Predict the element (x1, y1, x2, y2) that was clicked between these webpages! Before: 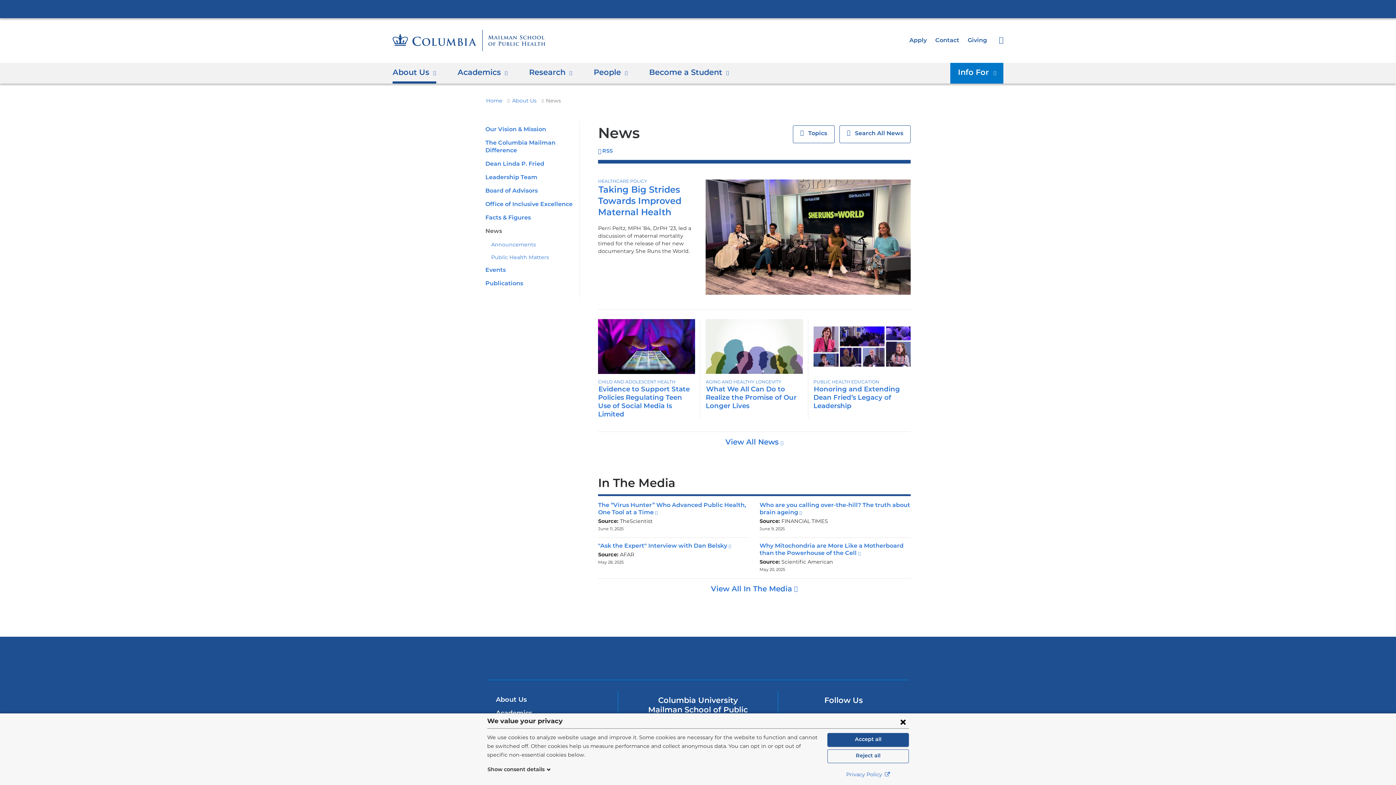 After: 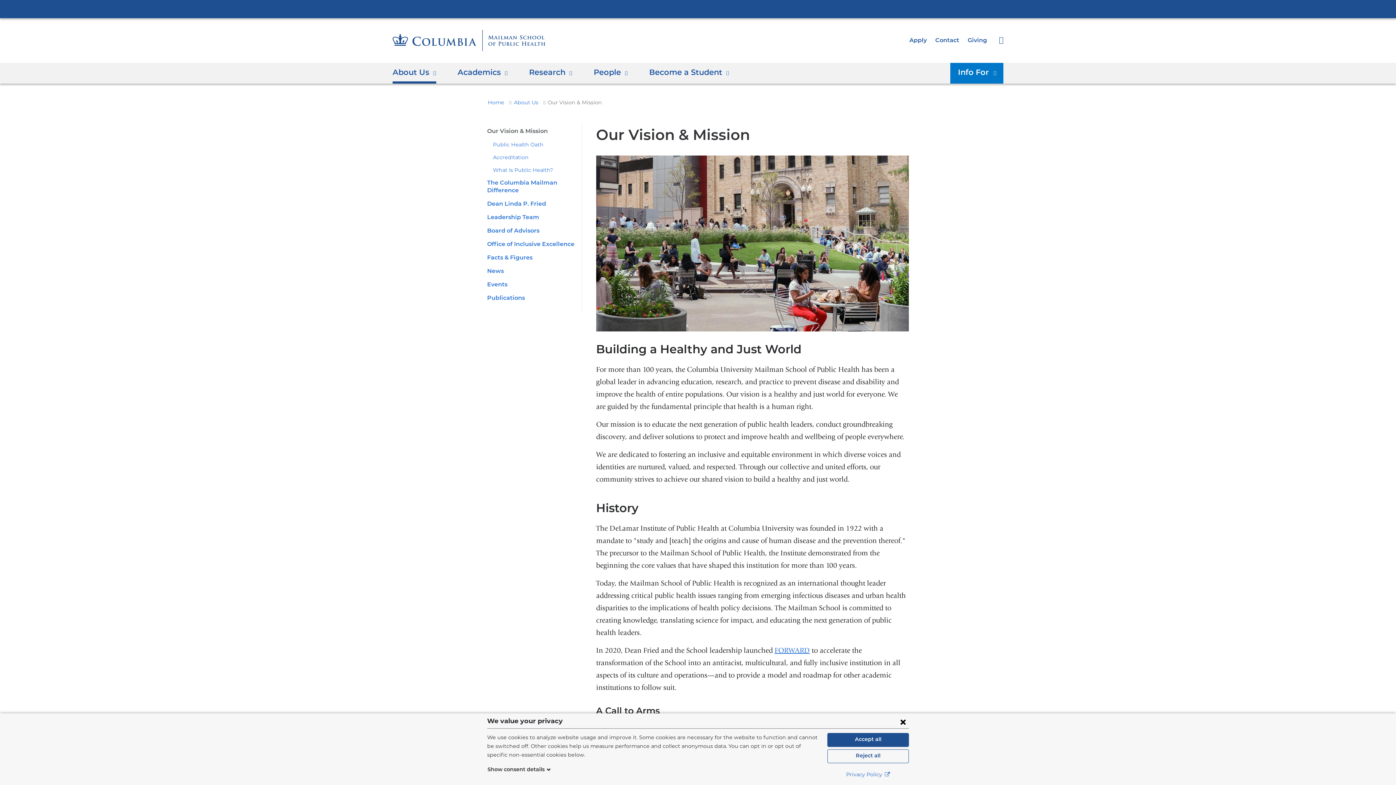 Action: label: Our Vision & Mission bbox: (485, 127, 546, 132)